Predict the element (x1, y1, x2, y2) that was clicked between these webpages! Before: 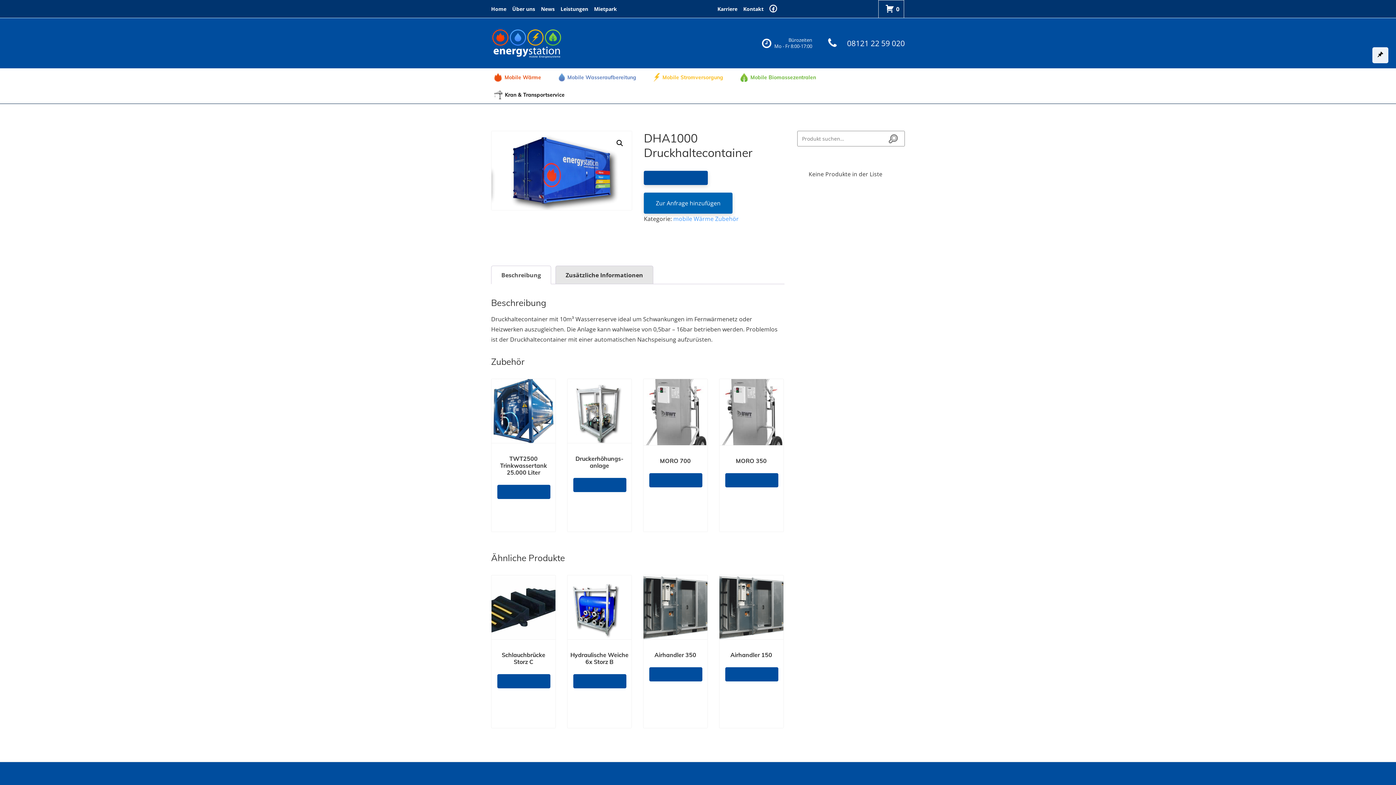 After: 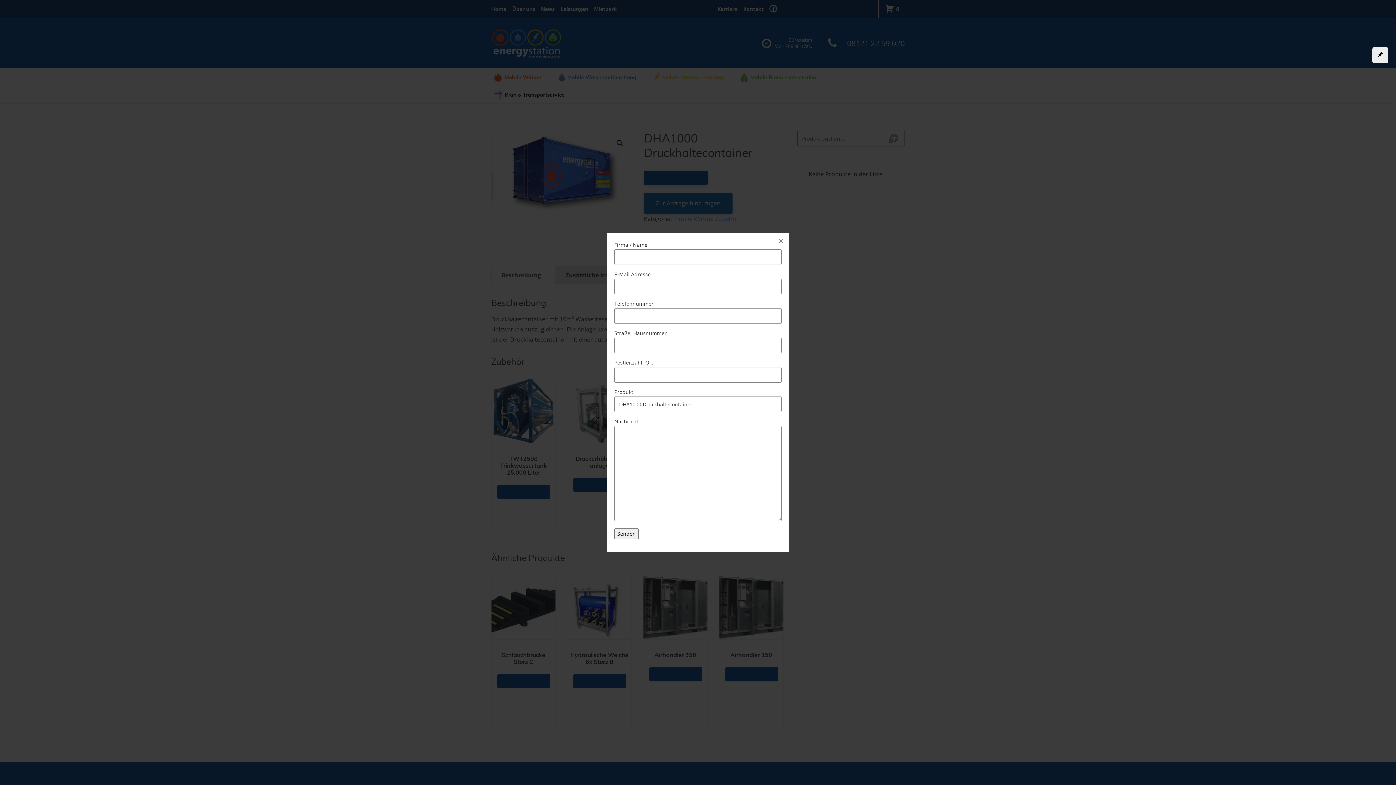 Action: label: Angebot anfordern bbox: (644, 171, 708, 185)